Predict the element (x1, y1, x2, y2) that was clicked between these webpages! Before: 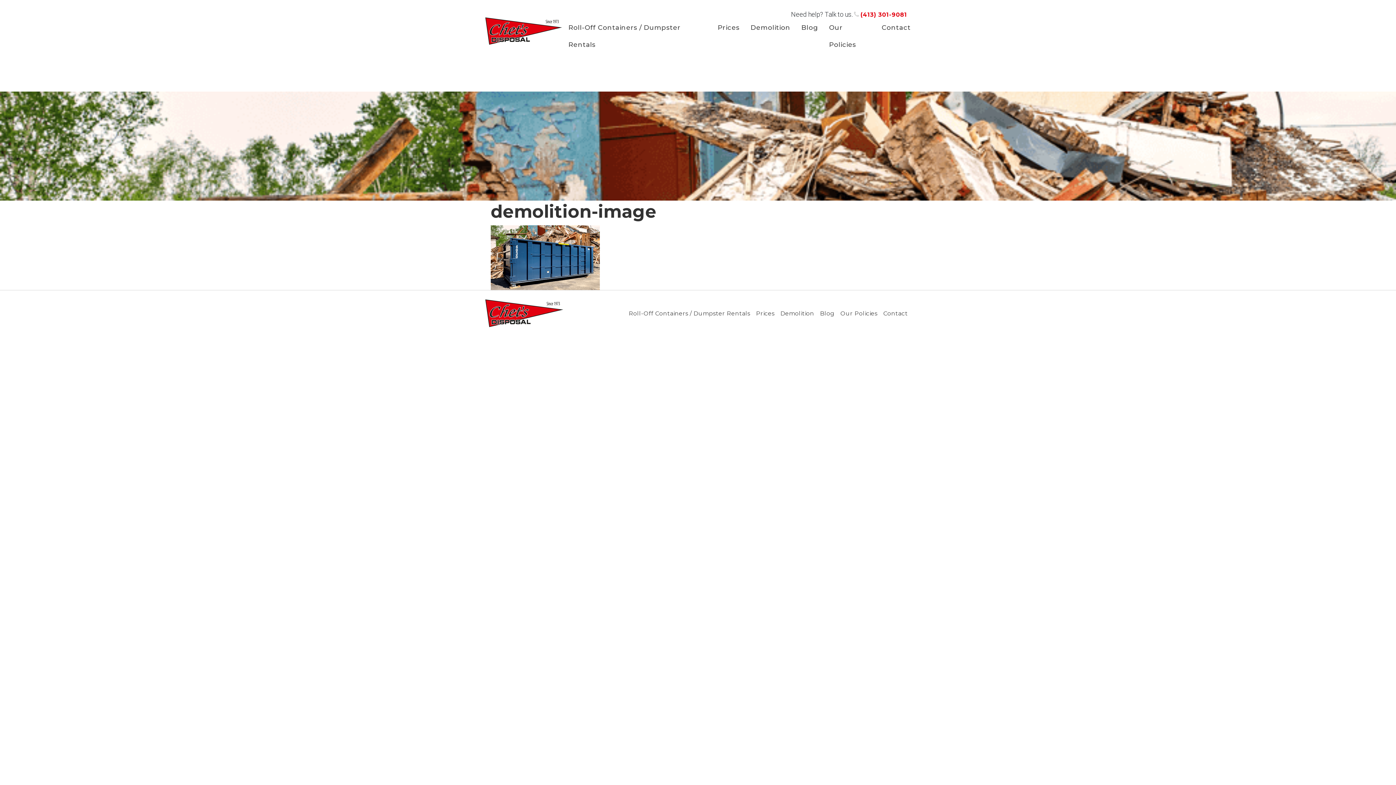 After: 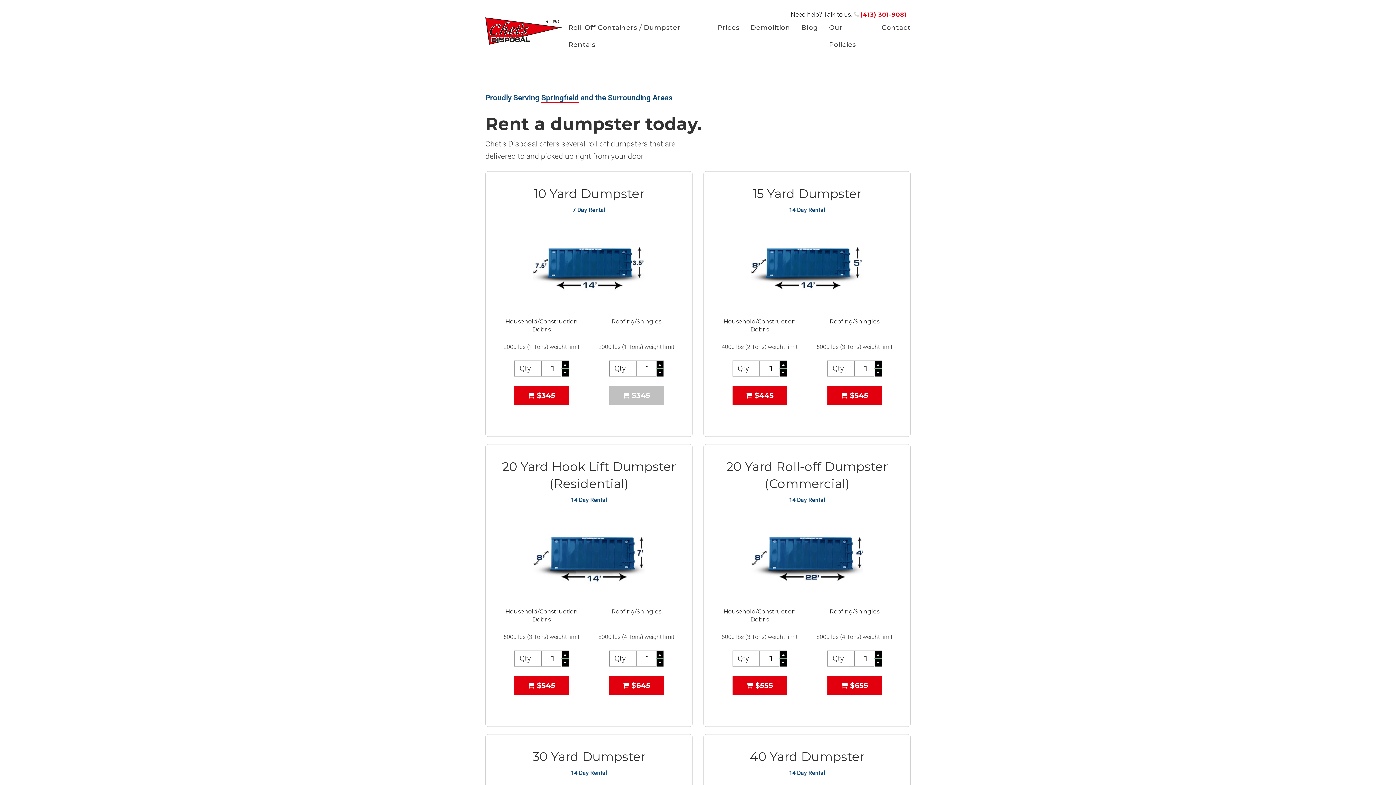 Action: label: Roll-Off Containers / Dumpster Rentals bbox: (626, 303, 753, 324)